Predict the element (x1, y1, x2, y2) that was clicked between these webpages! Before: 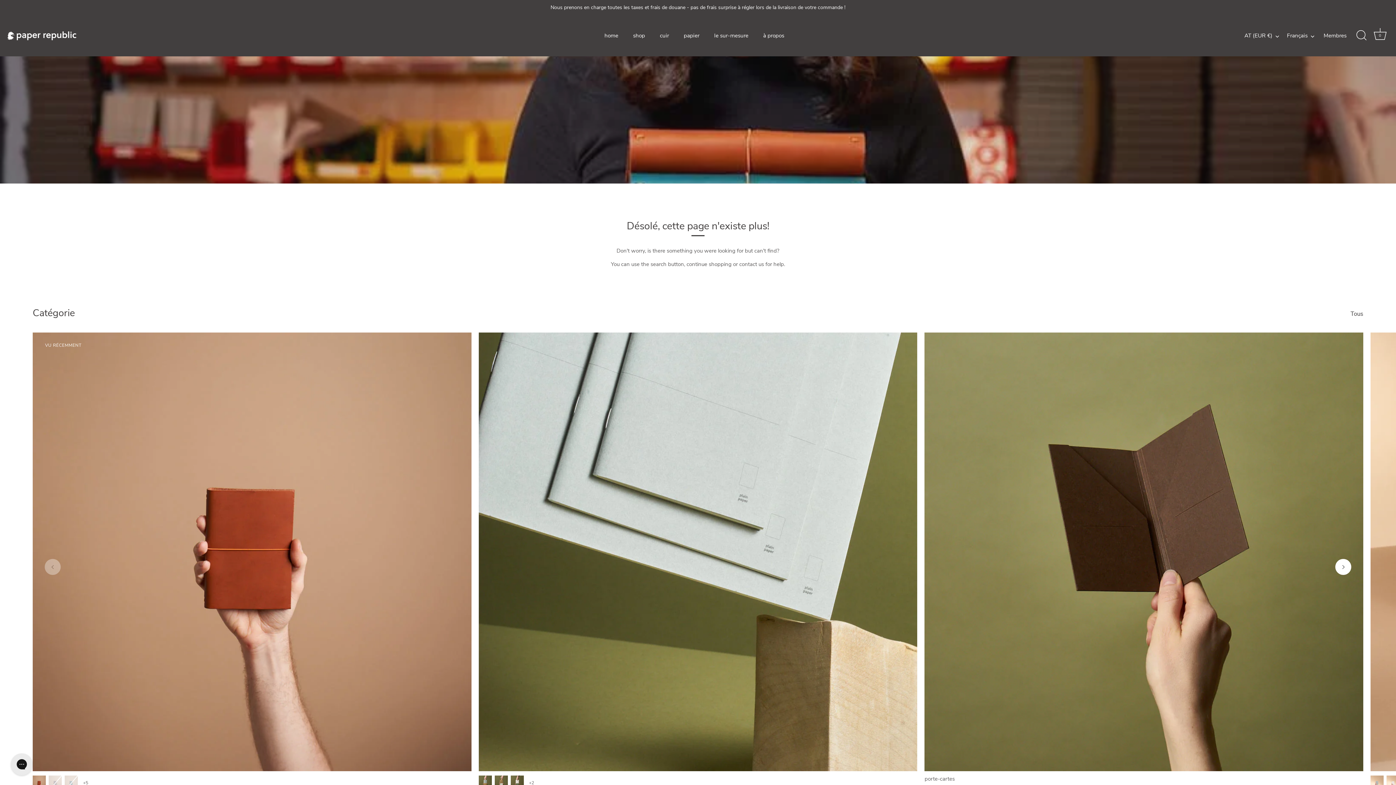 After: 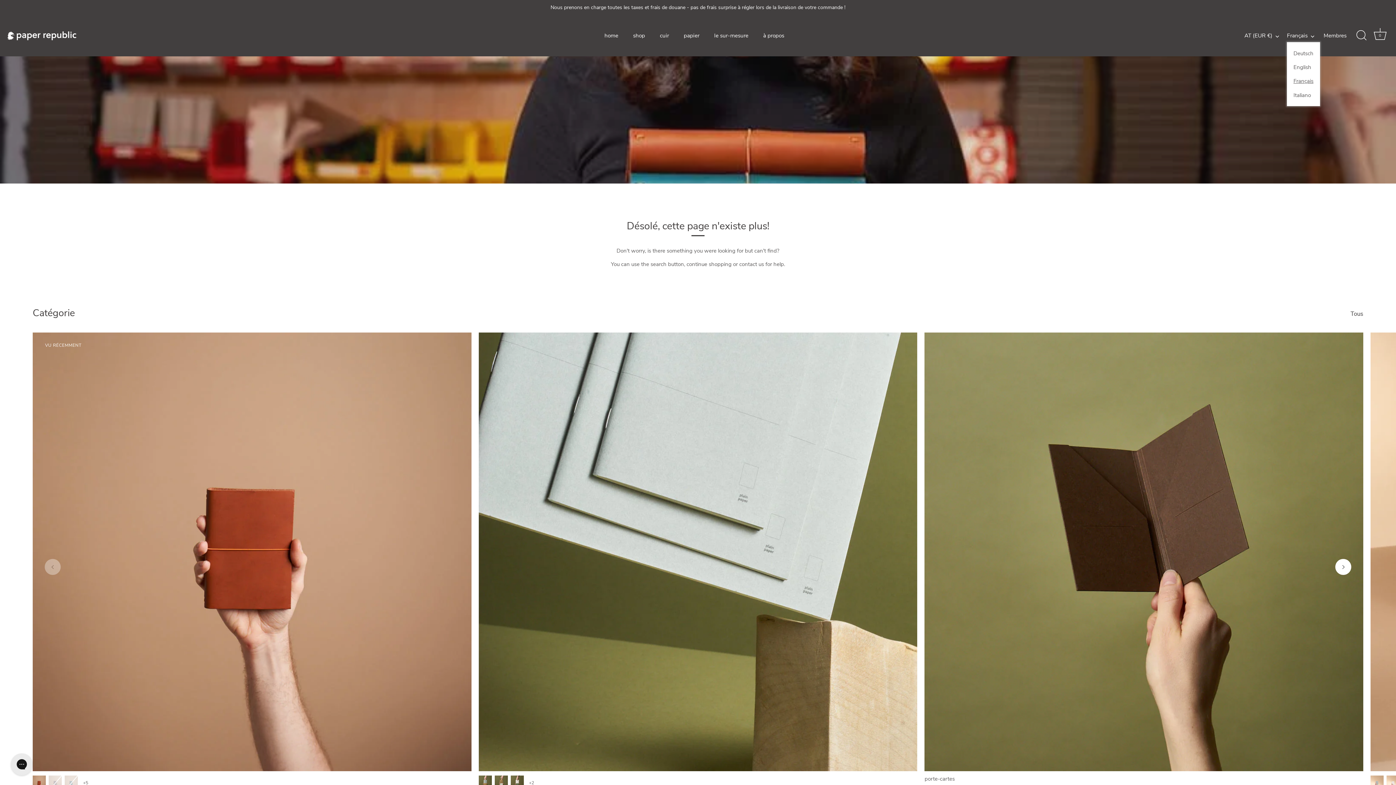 Action: bbox: (1287, 32, 1322, 39) label: Français